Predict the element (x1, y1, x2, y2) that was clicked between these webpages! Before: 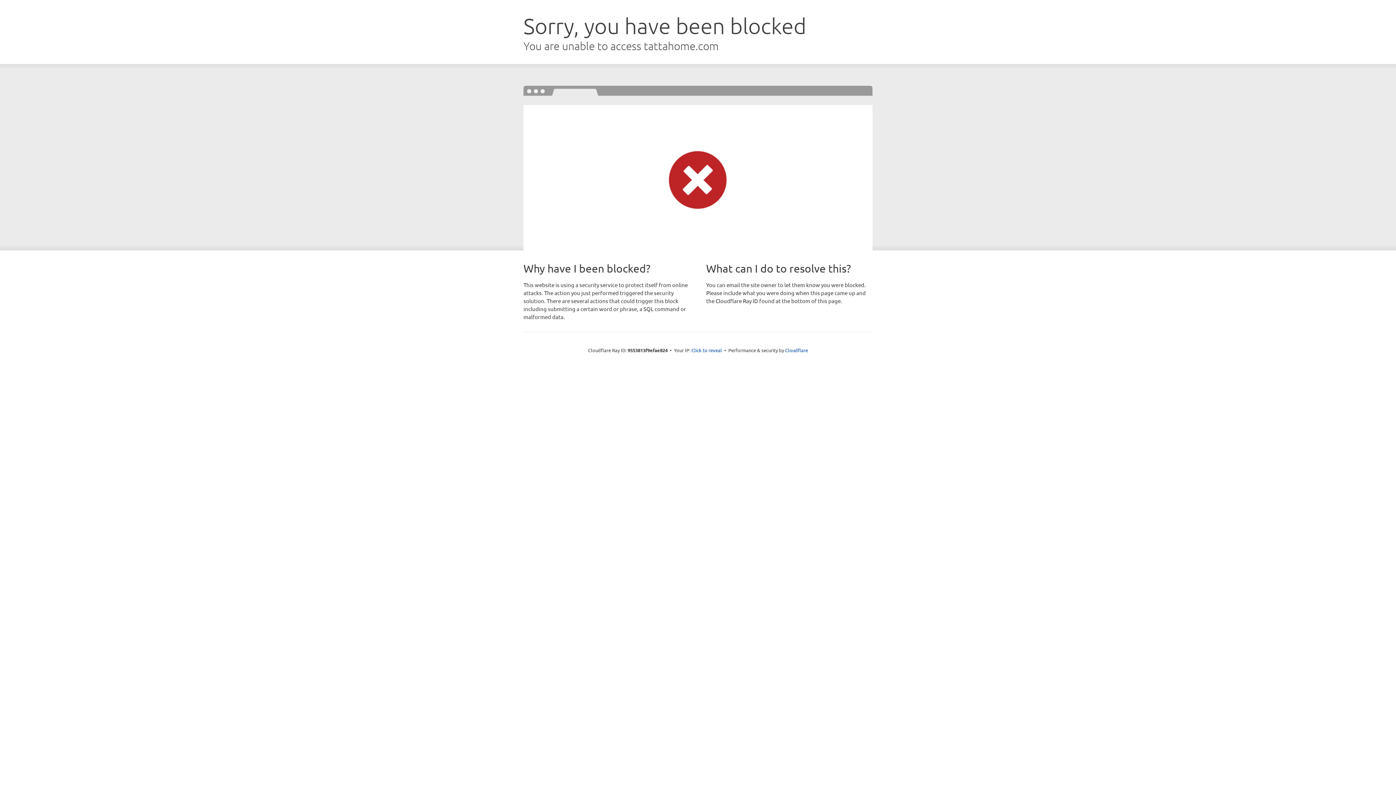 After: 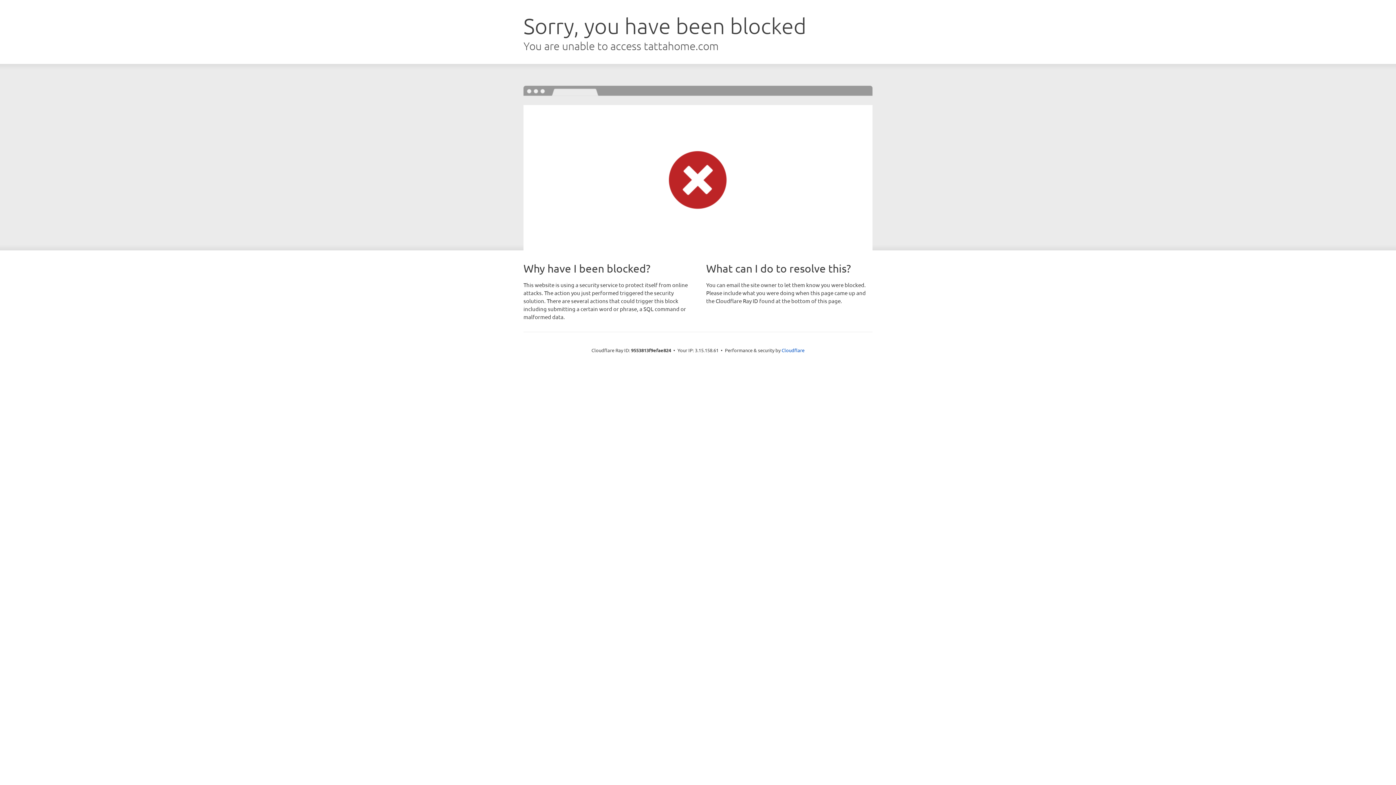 Action: label: Click to reveal bbox: (691, 346, 722, 353)